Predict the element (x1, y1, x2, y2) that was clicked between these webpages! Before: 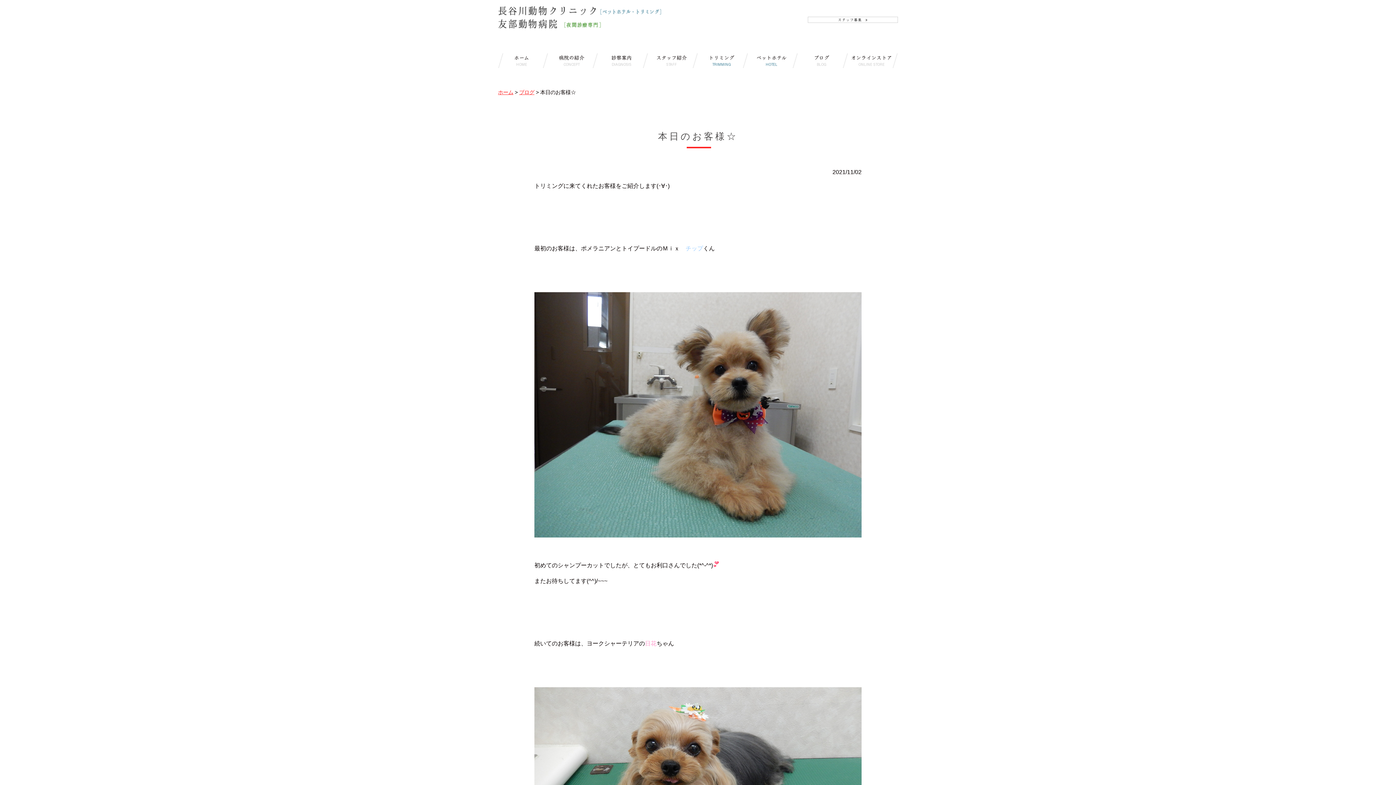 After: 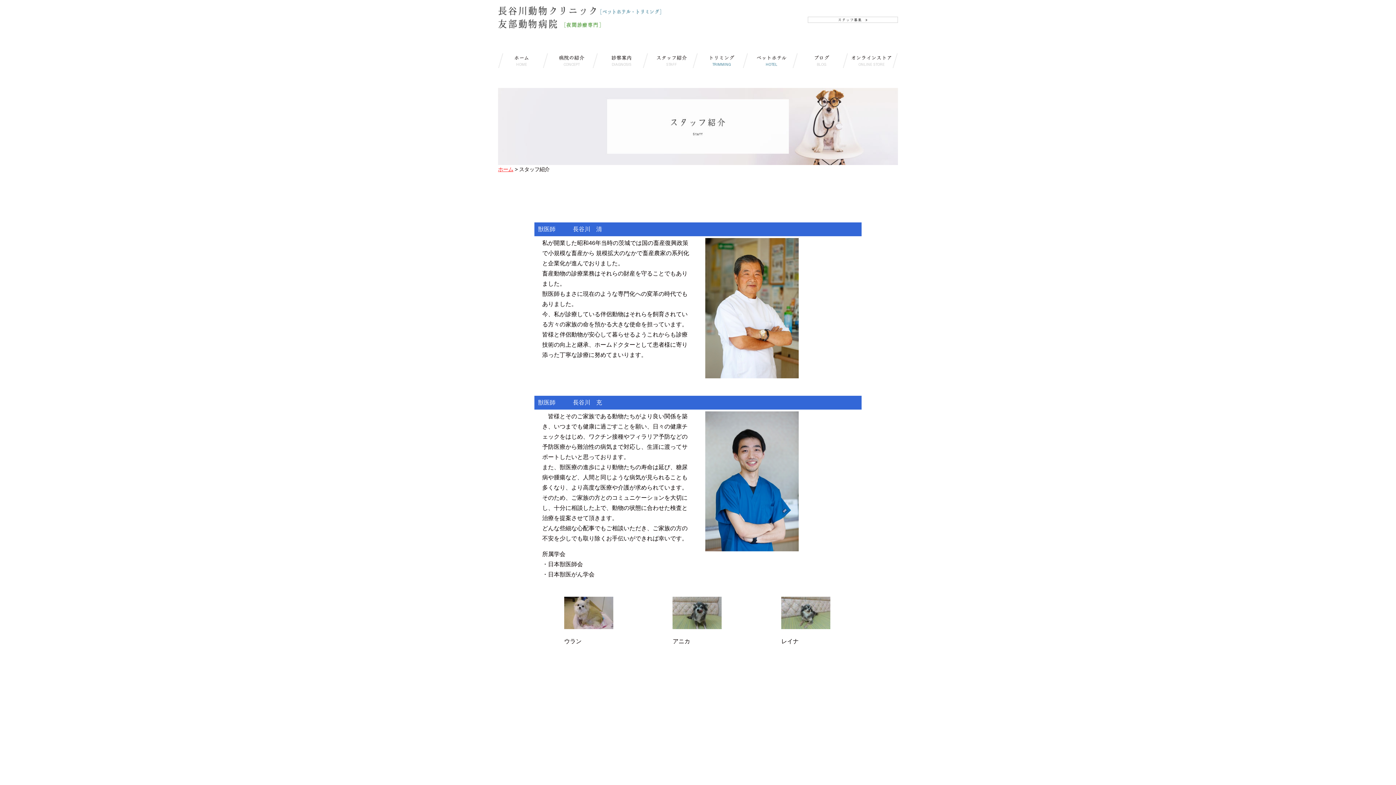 Action: bbox: (648, 53, 698, 68) label: スタッフ紹介
STAFF